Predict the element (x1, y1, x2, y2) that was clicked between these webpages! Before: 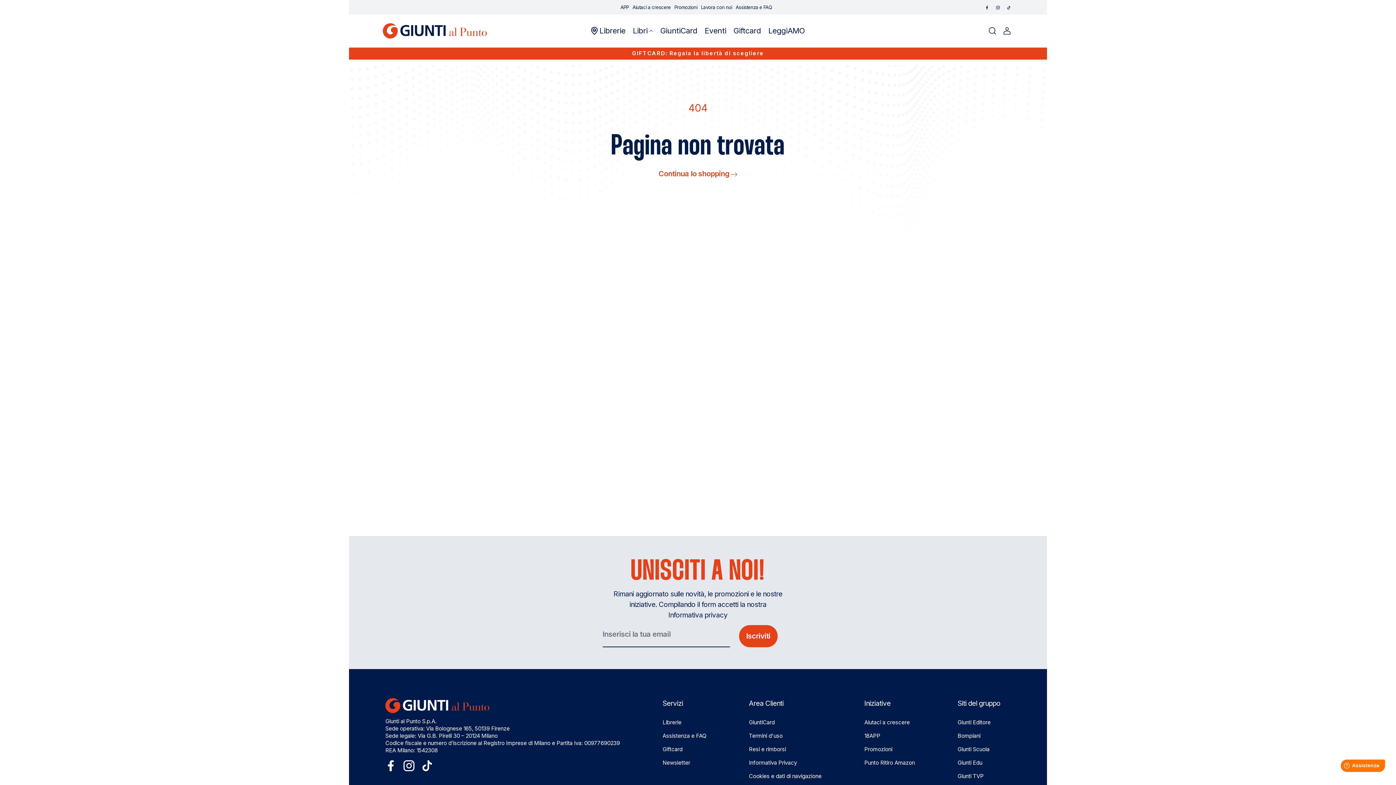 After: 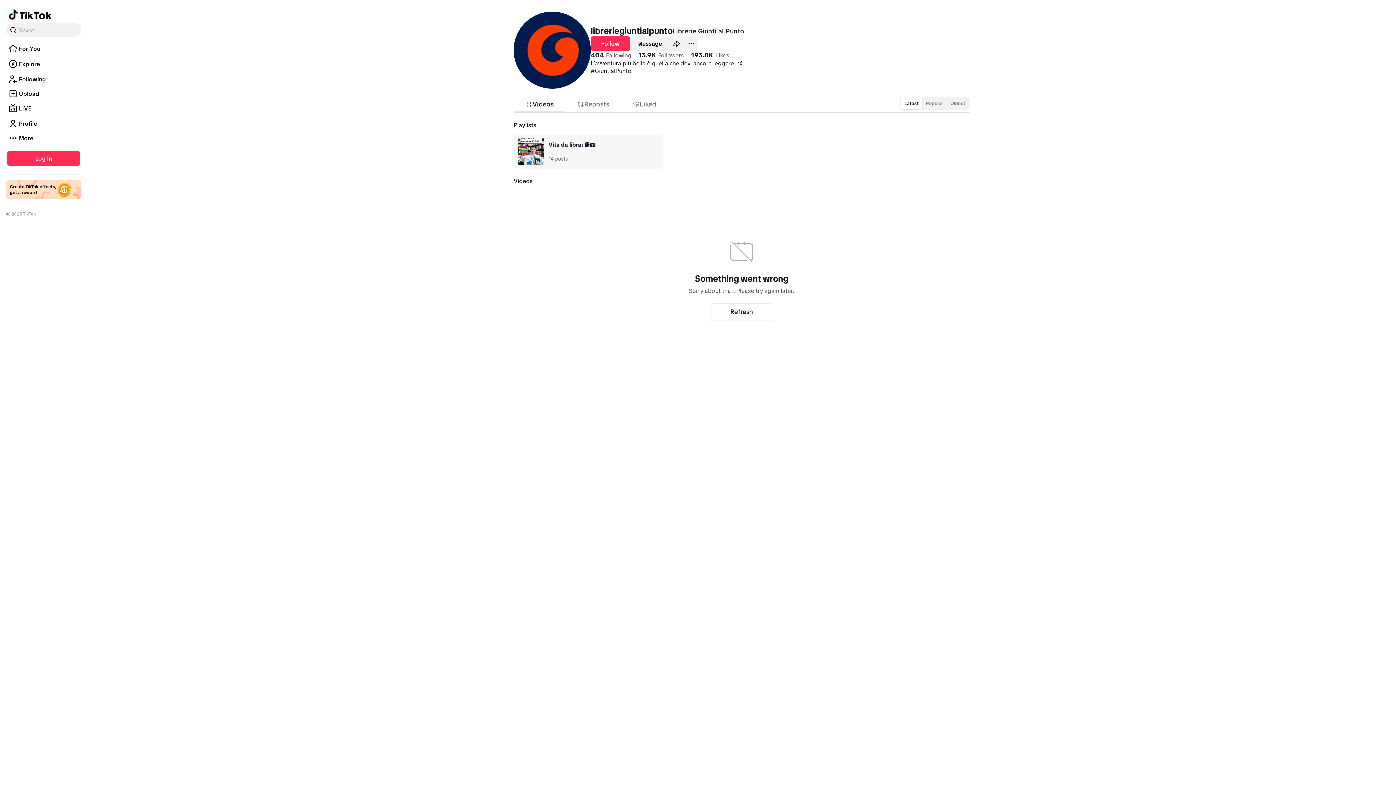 Action: bbox: (421, 763, 432, 767) label: TikTok